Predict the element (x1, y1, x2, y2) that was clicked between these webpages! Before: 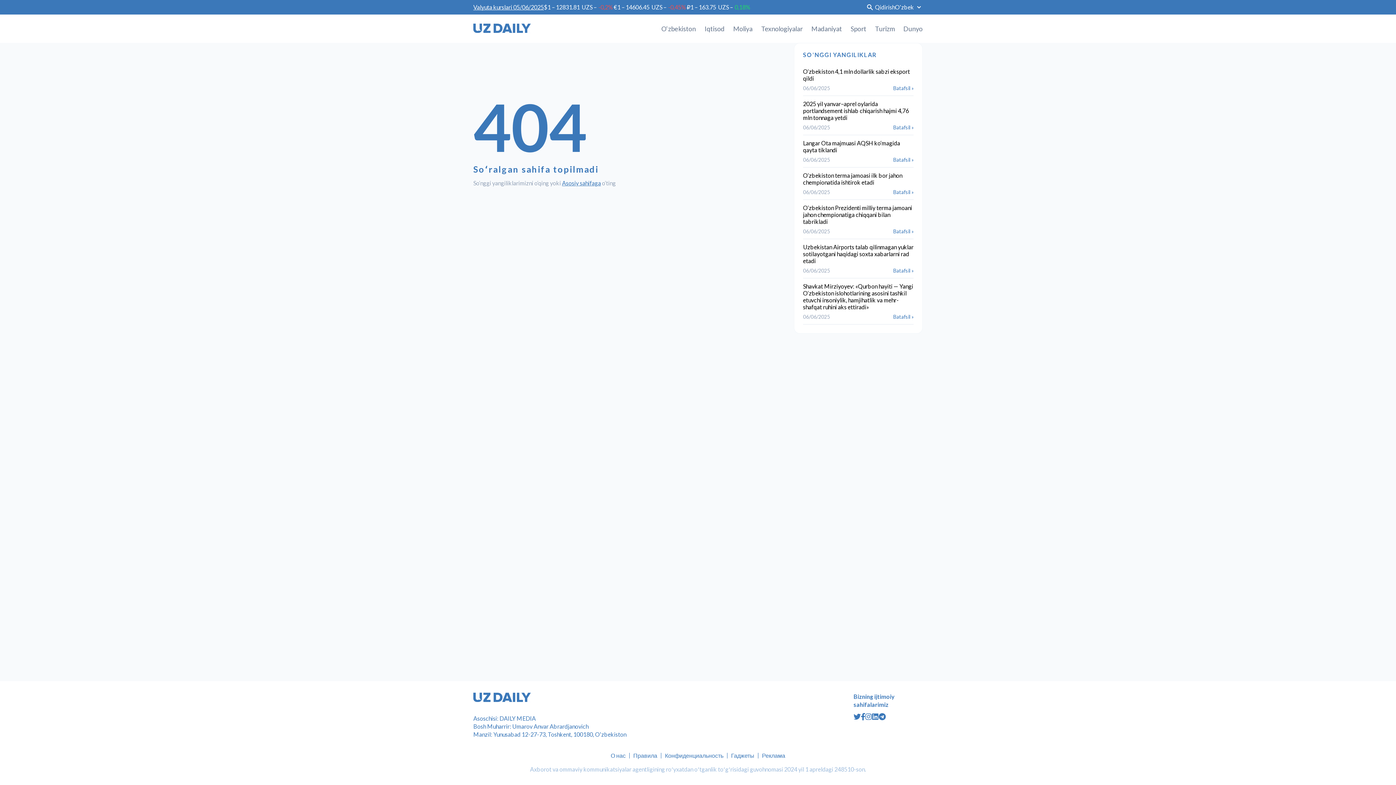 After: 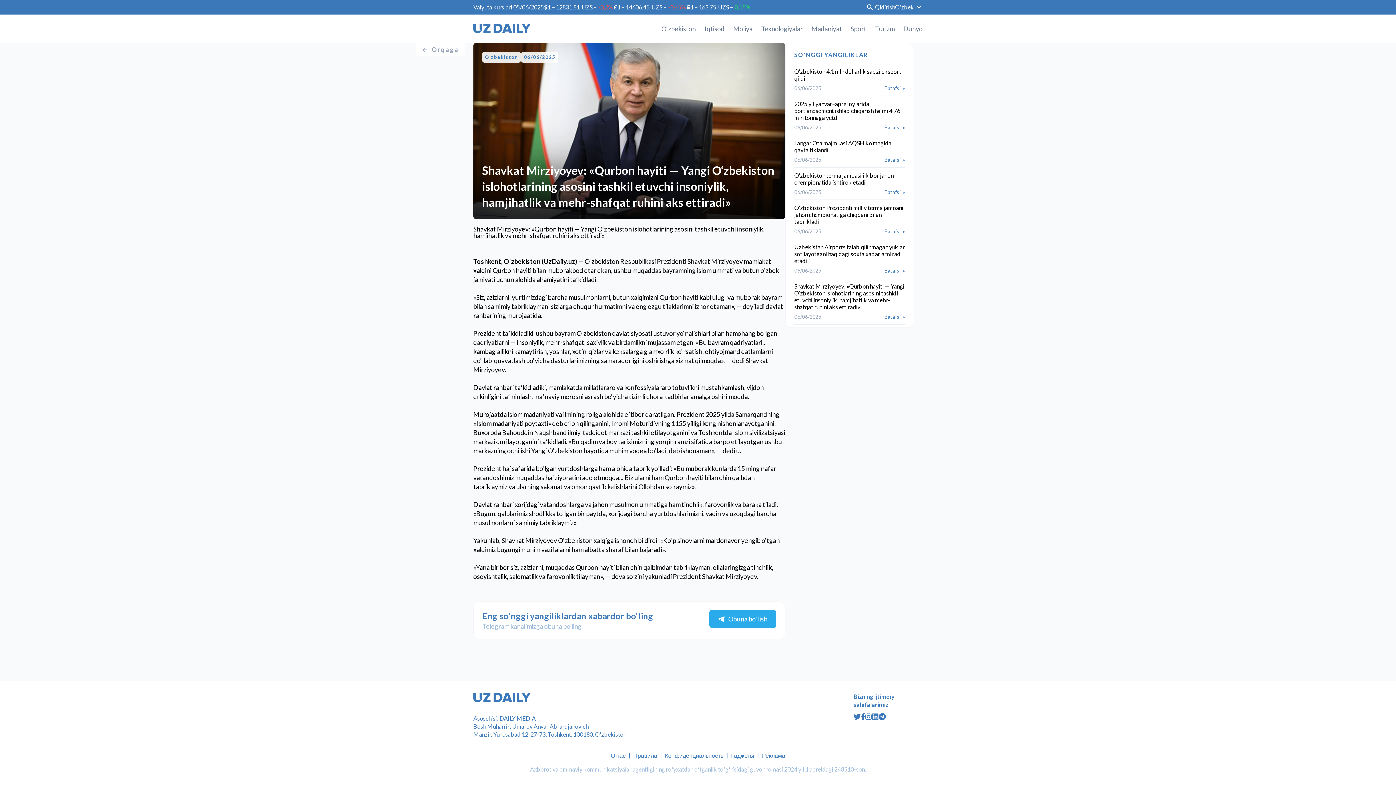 Action: bbox: (803, 282, 913, 310) label: Shavkat Mirziyoyev: «Qurbon hayiti — Yangi O‘zbekiston islohotlarining asosini tashkil etuvchi insoniylik, hamjihatlik va mehr-shafqat ruhini aks ettiradi»